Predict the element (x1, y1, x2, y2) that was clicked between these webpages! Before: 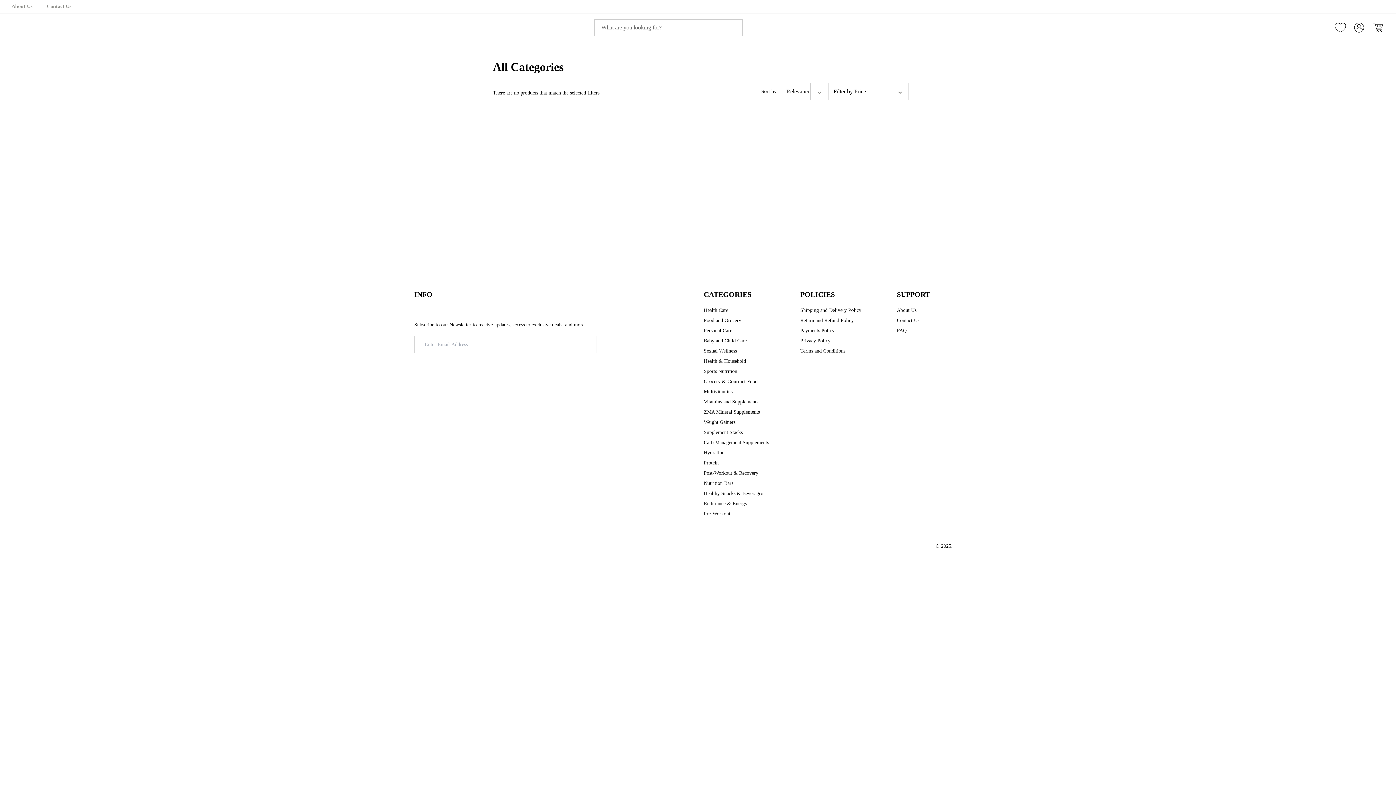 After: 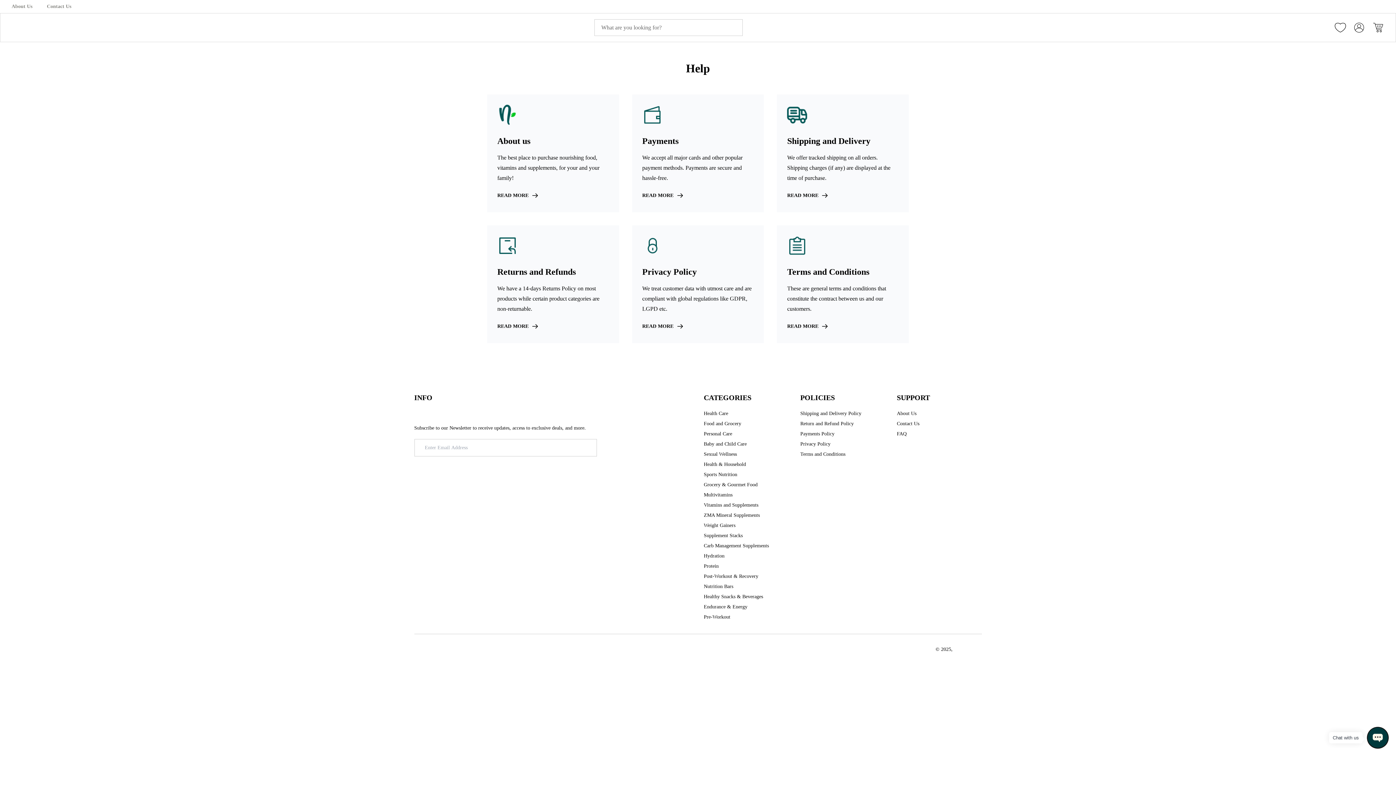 Action: label: SUPPORT bbox: (897, 289, 930, 299)